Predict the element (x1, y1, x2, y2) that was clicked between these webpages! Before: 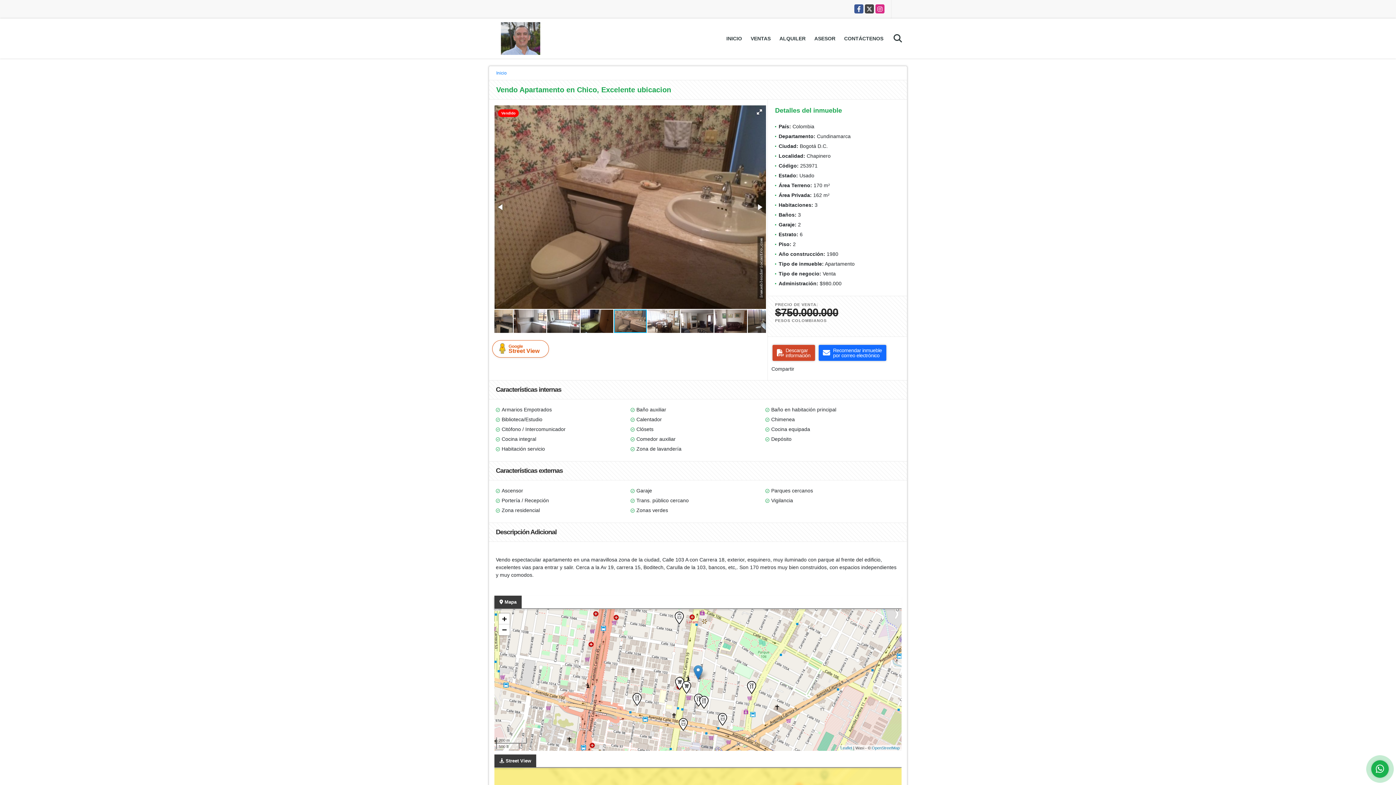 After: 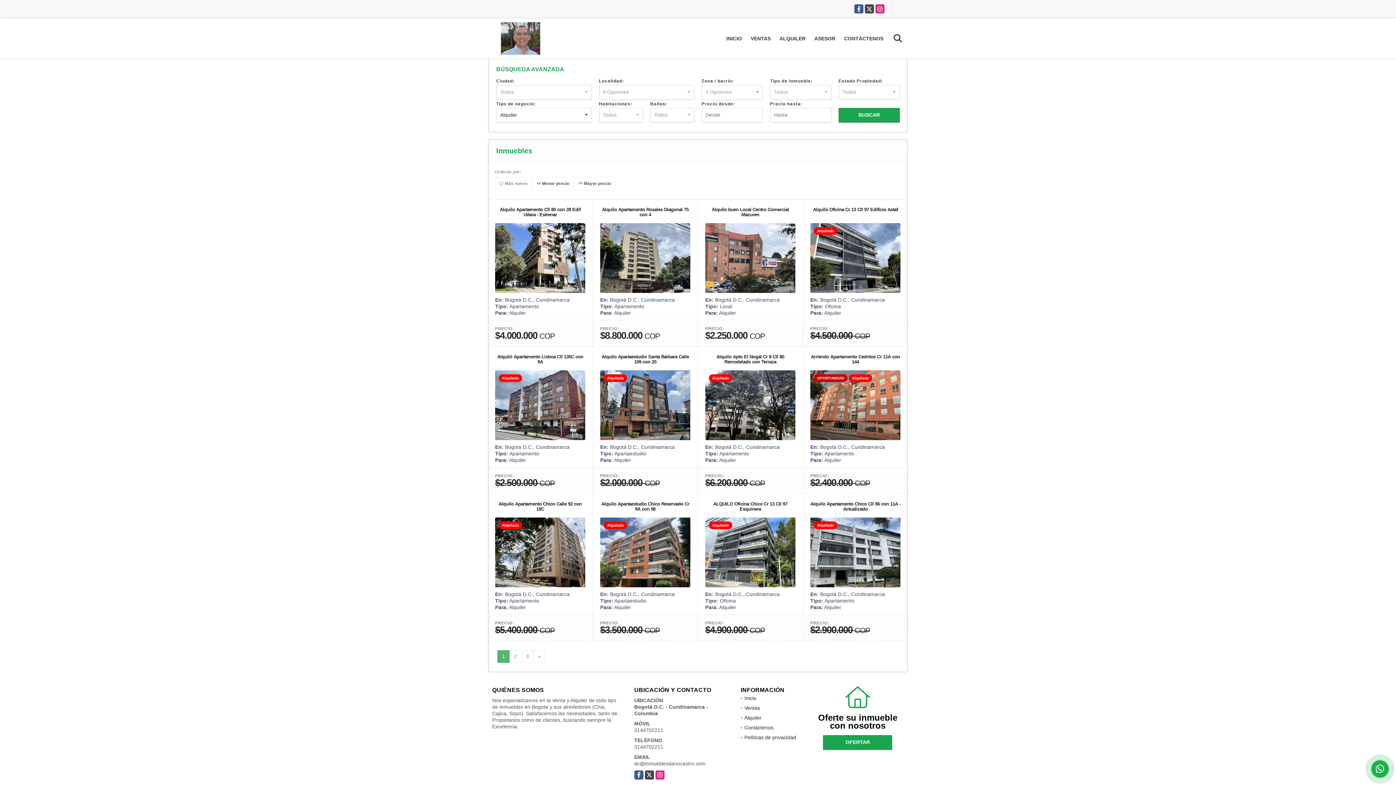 Action: label: ALQUILER bbox: (775, 29, 810, 47)